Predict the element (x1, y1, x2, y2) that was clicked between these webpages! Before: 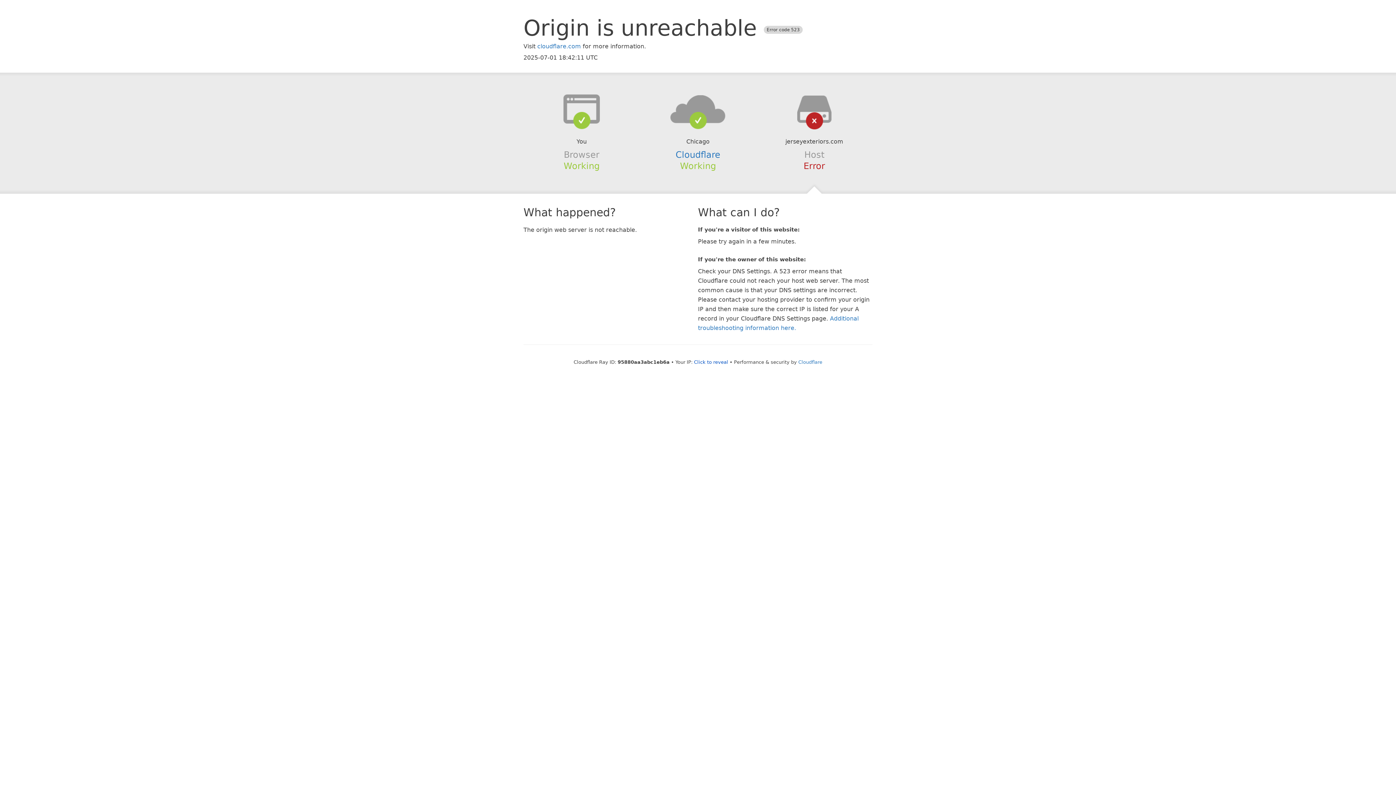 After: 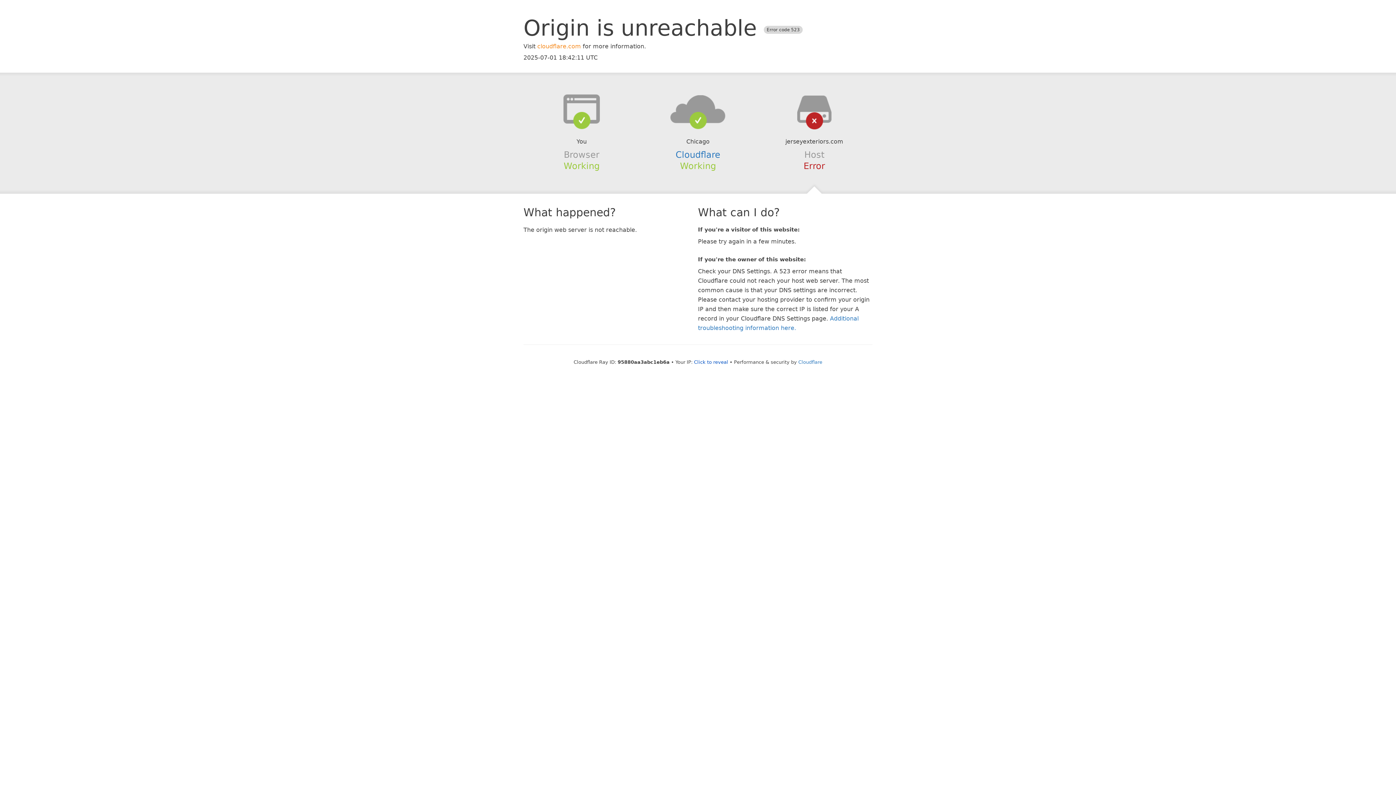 Action: label: cloudflare.com bbox: (537, 42, 581, 49)